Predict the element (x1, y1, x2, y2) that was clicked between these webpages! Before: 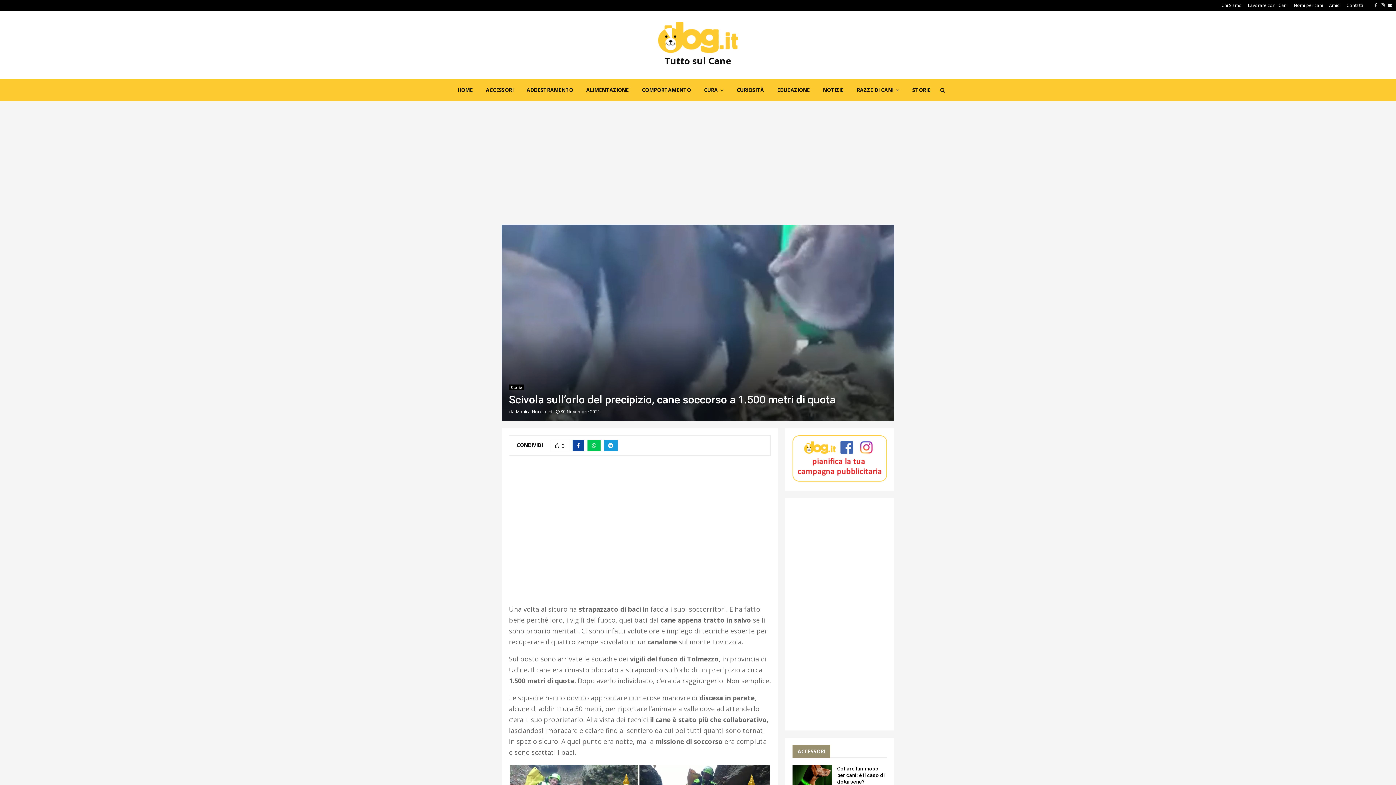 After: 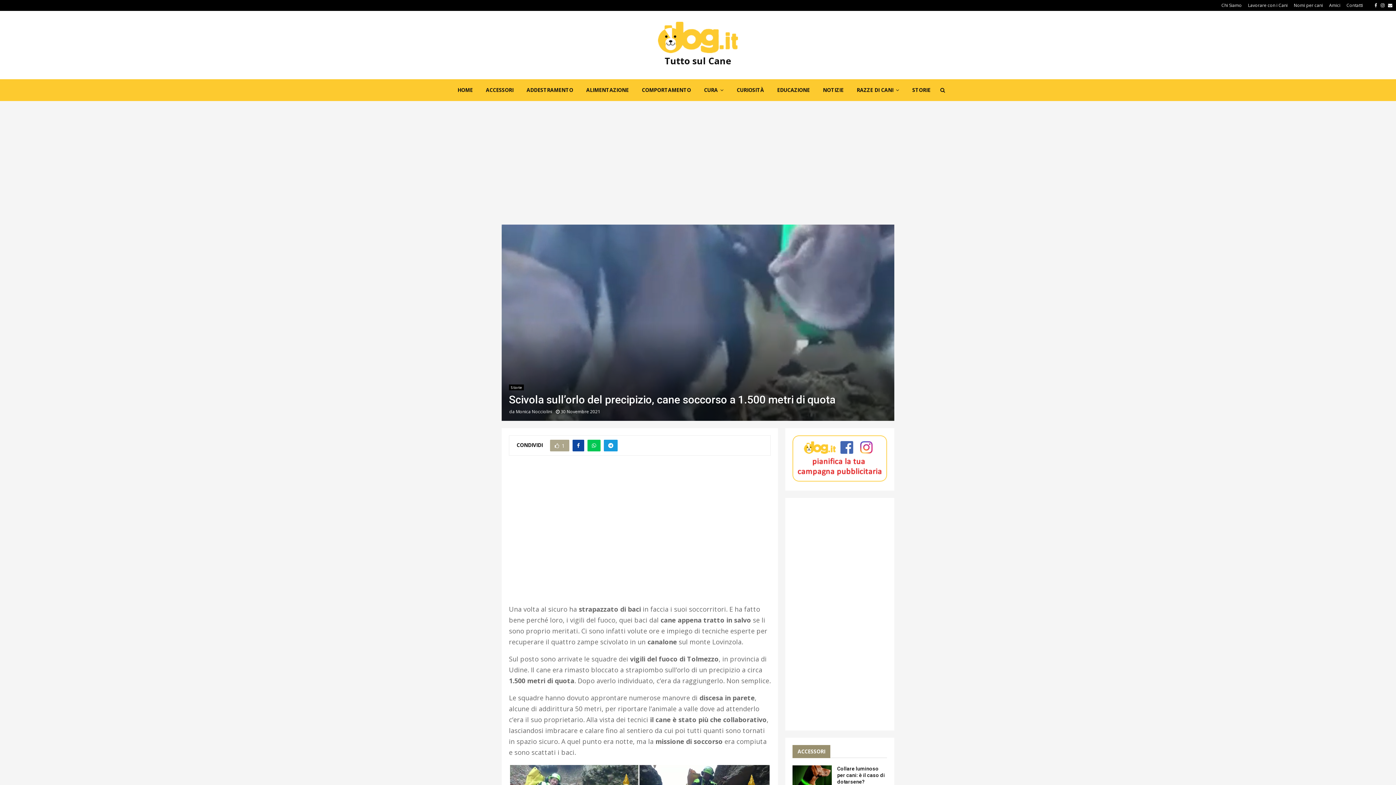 Action: bbox: (550, 440, 569, 451) label: 0